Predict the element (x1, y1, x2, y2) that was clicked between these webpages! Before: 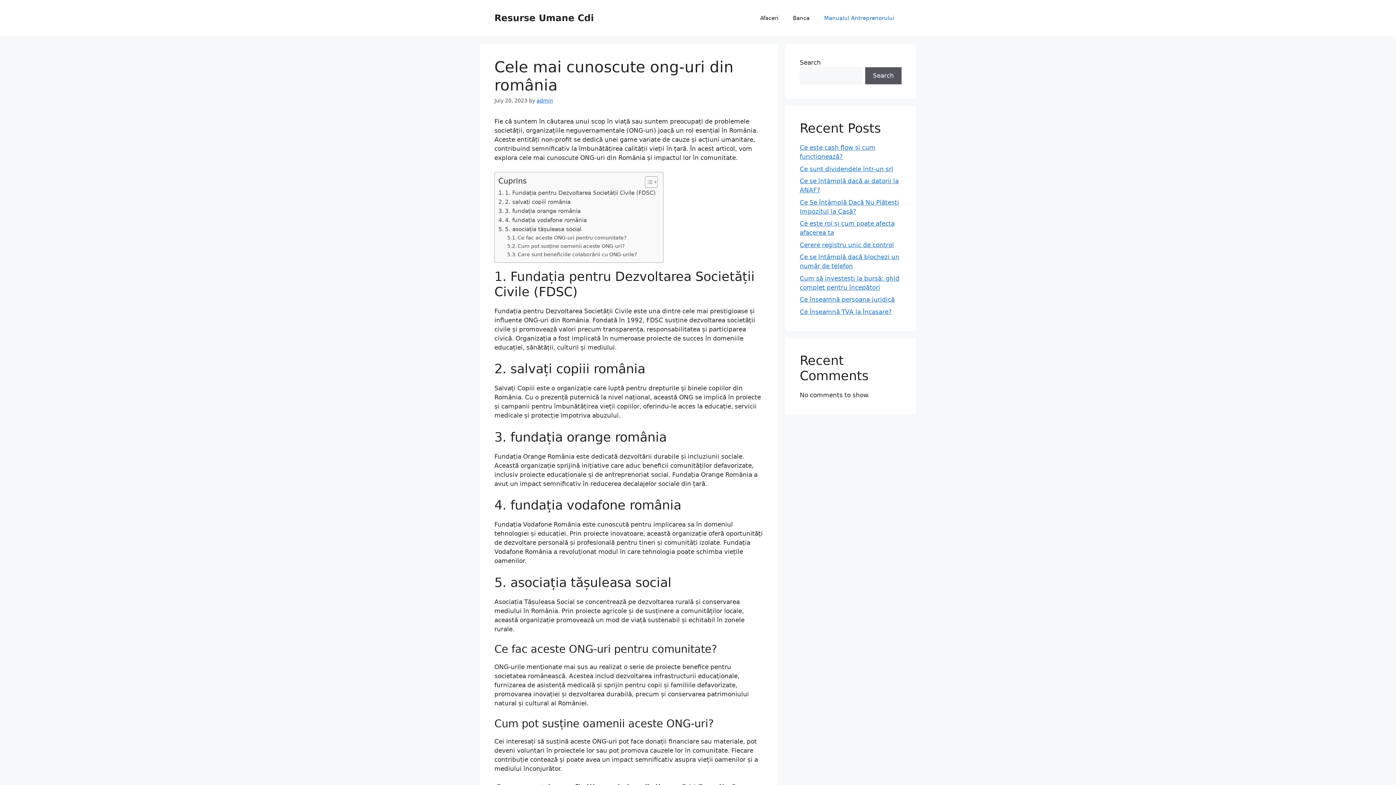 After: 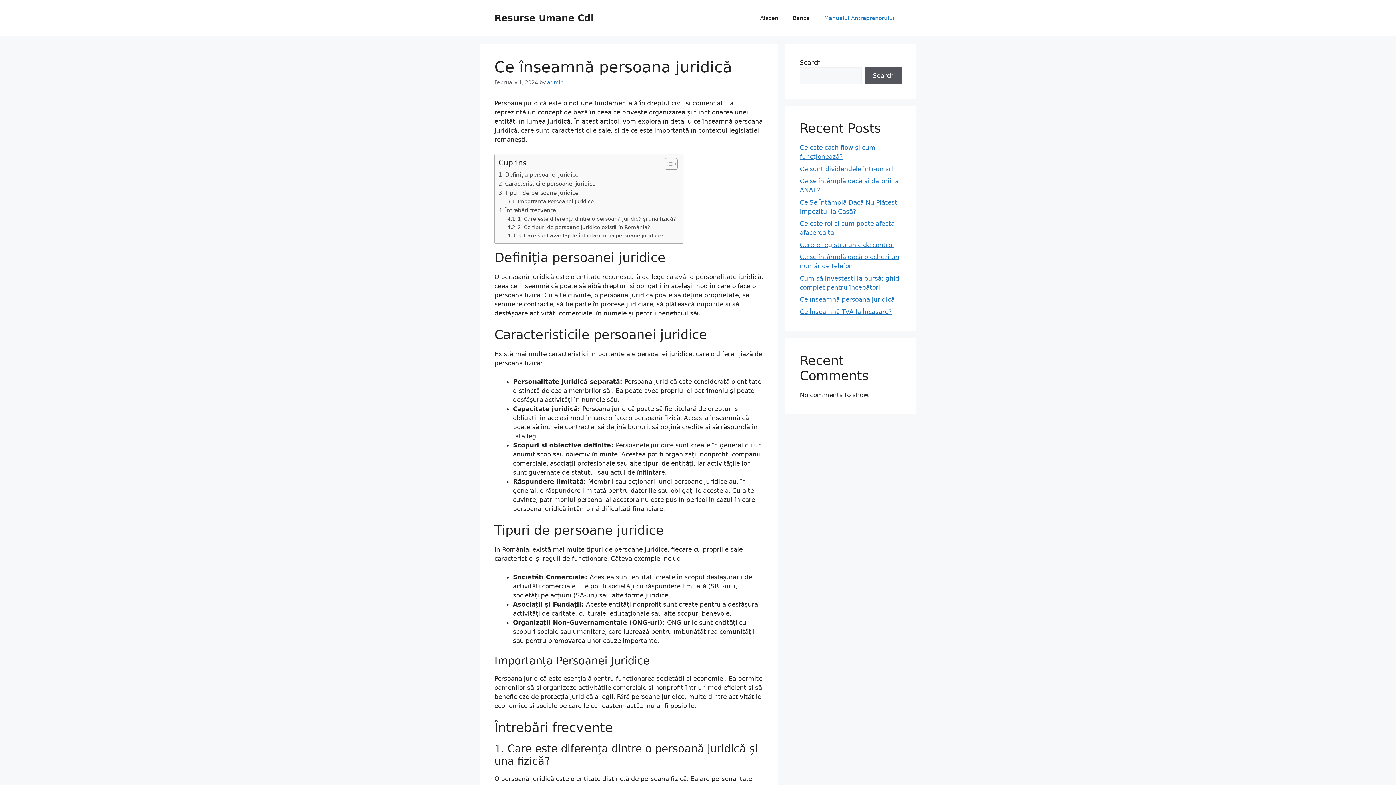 Action: bbox: (800, 296, 894, 303) label: Ce înseamnă persoana juridică